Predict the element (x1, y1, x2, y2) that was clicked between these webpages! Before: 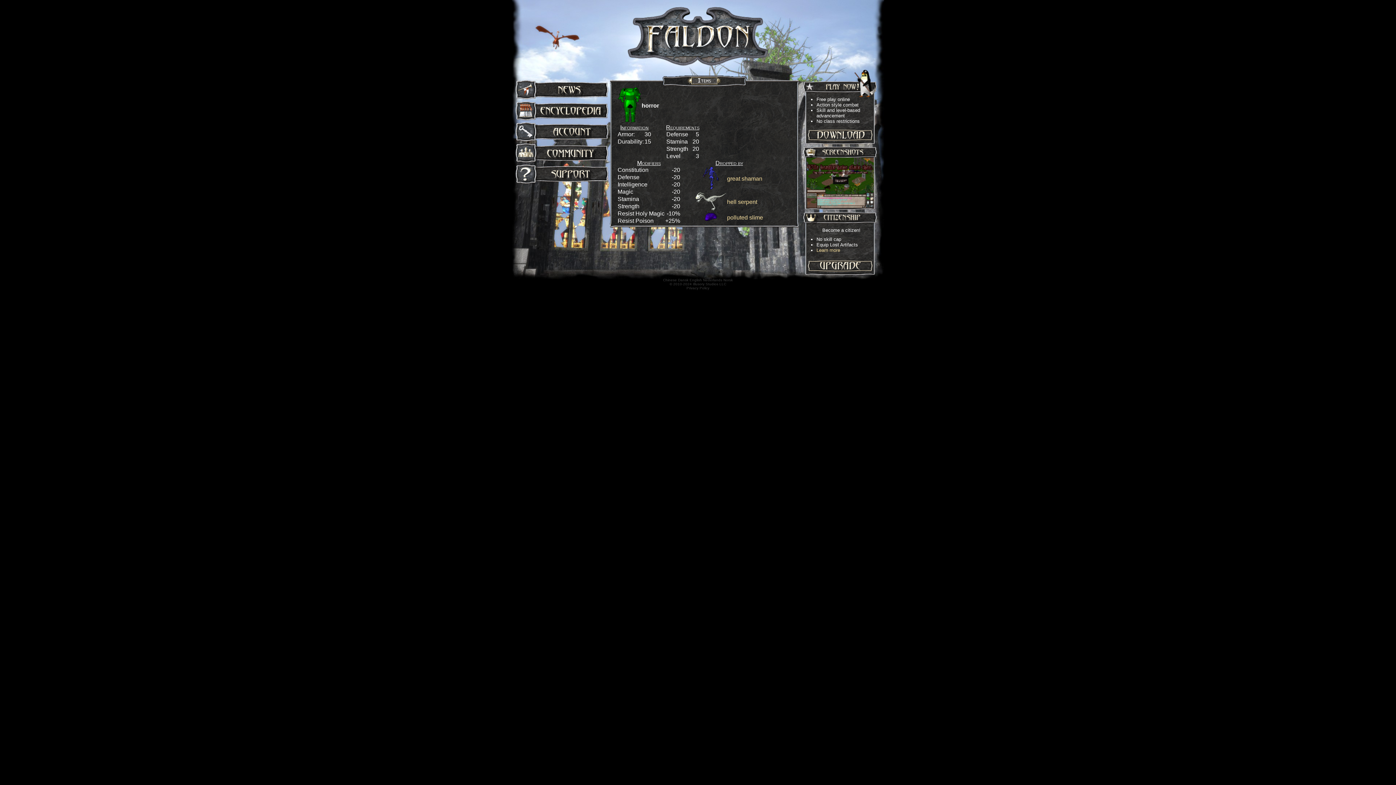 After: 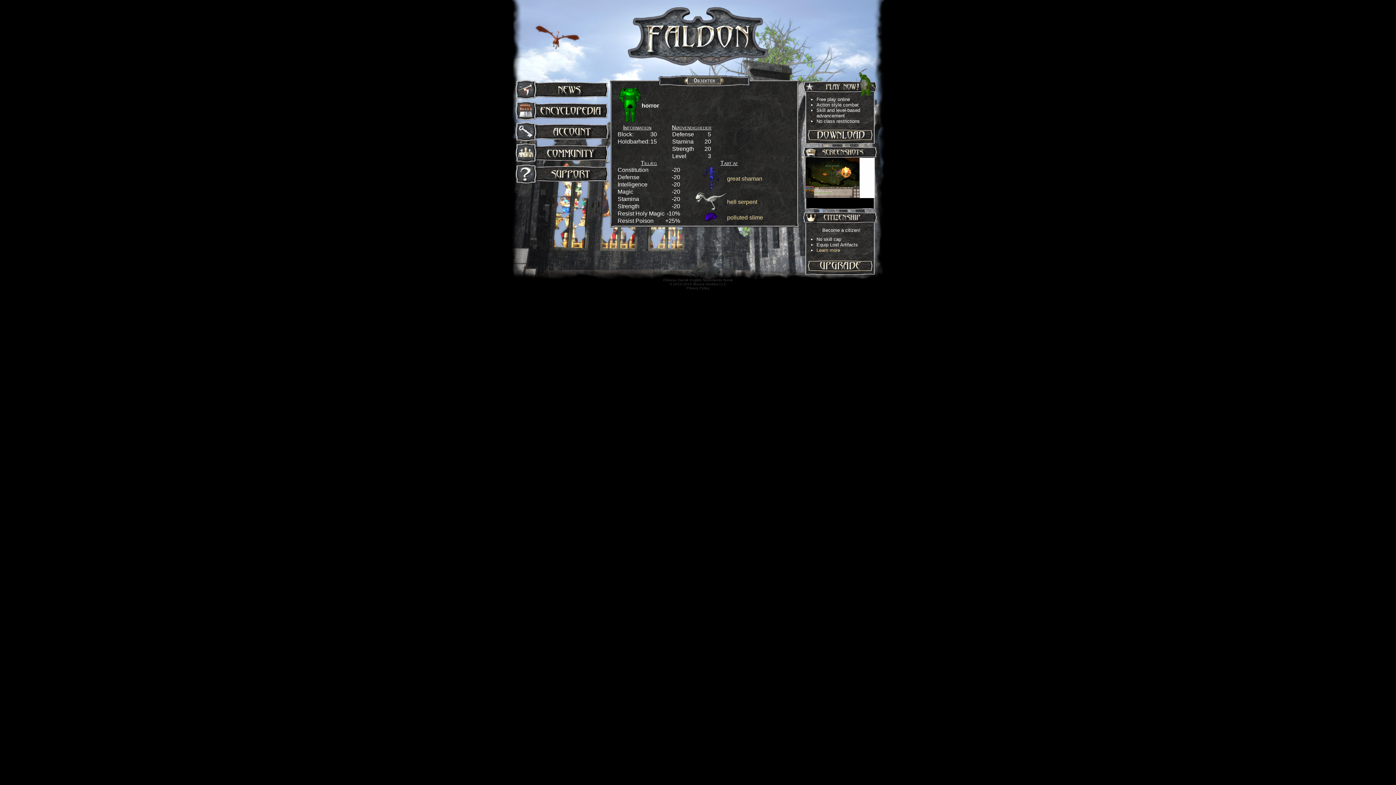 Action: label: Dansk bbox: (678, 278, 688, 282)